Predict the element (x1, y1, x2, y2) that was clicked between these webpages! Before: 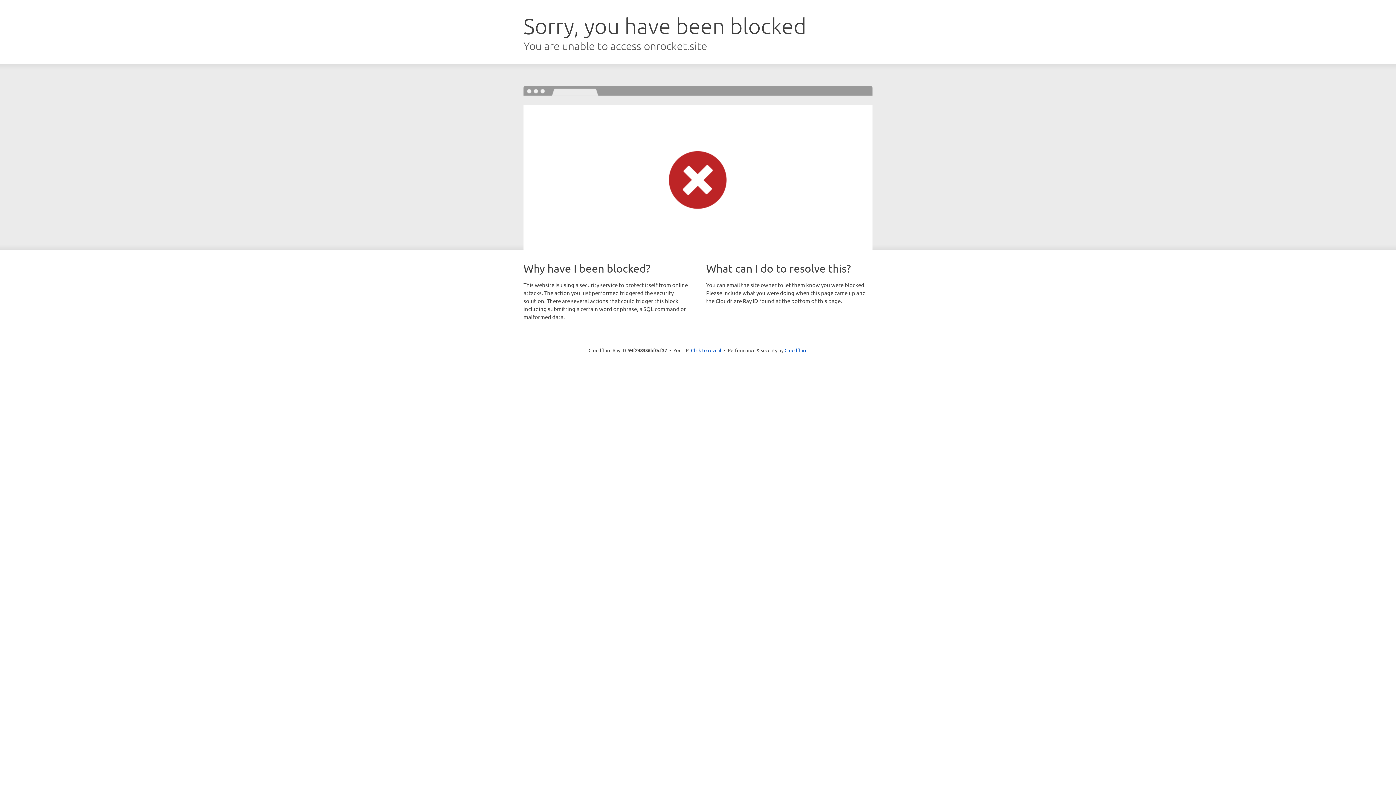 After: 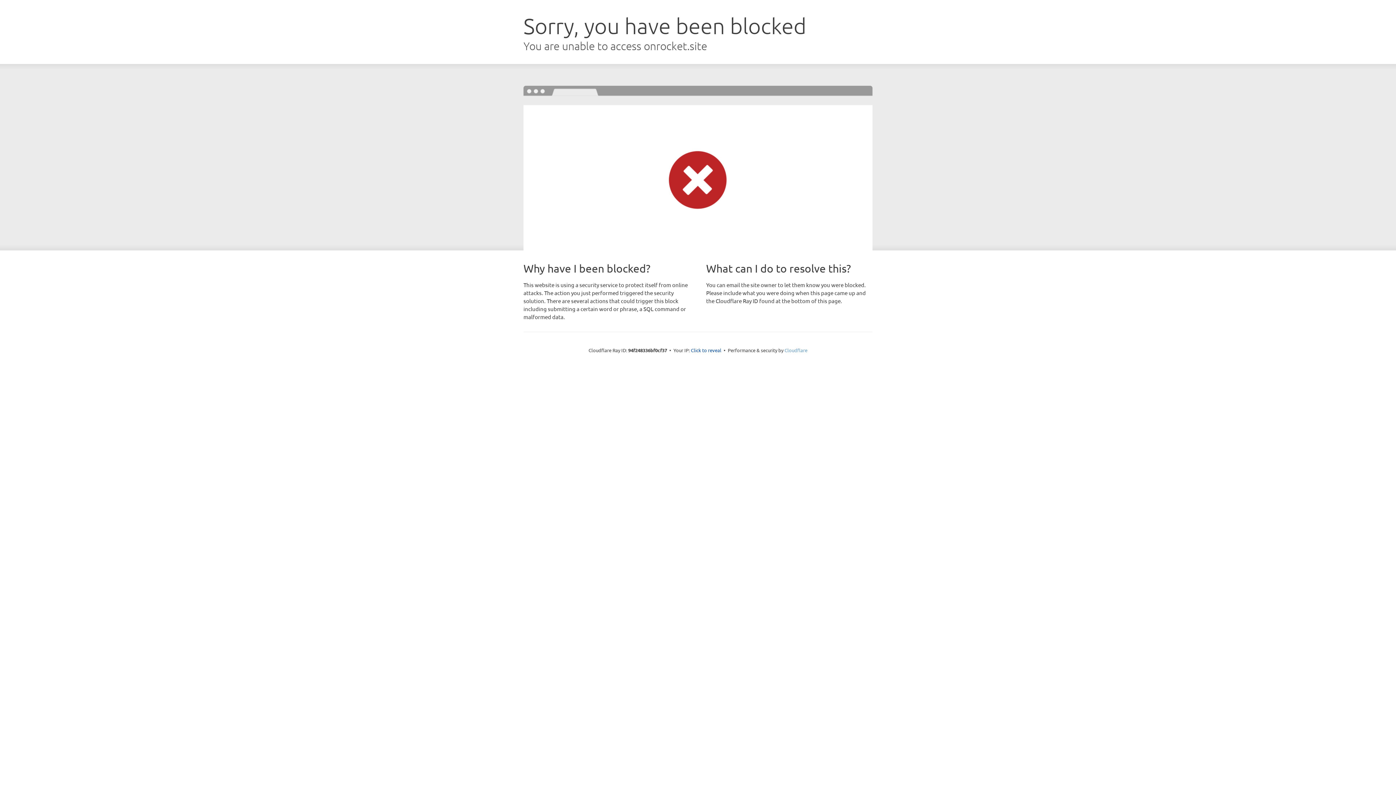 Action: bbox: (784, 347, 807, 353) label: Cloudflare